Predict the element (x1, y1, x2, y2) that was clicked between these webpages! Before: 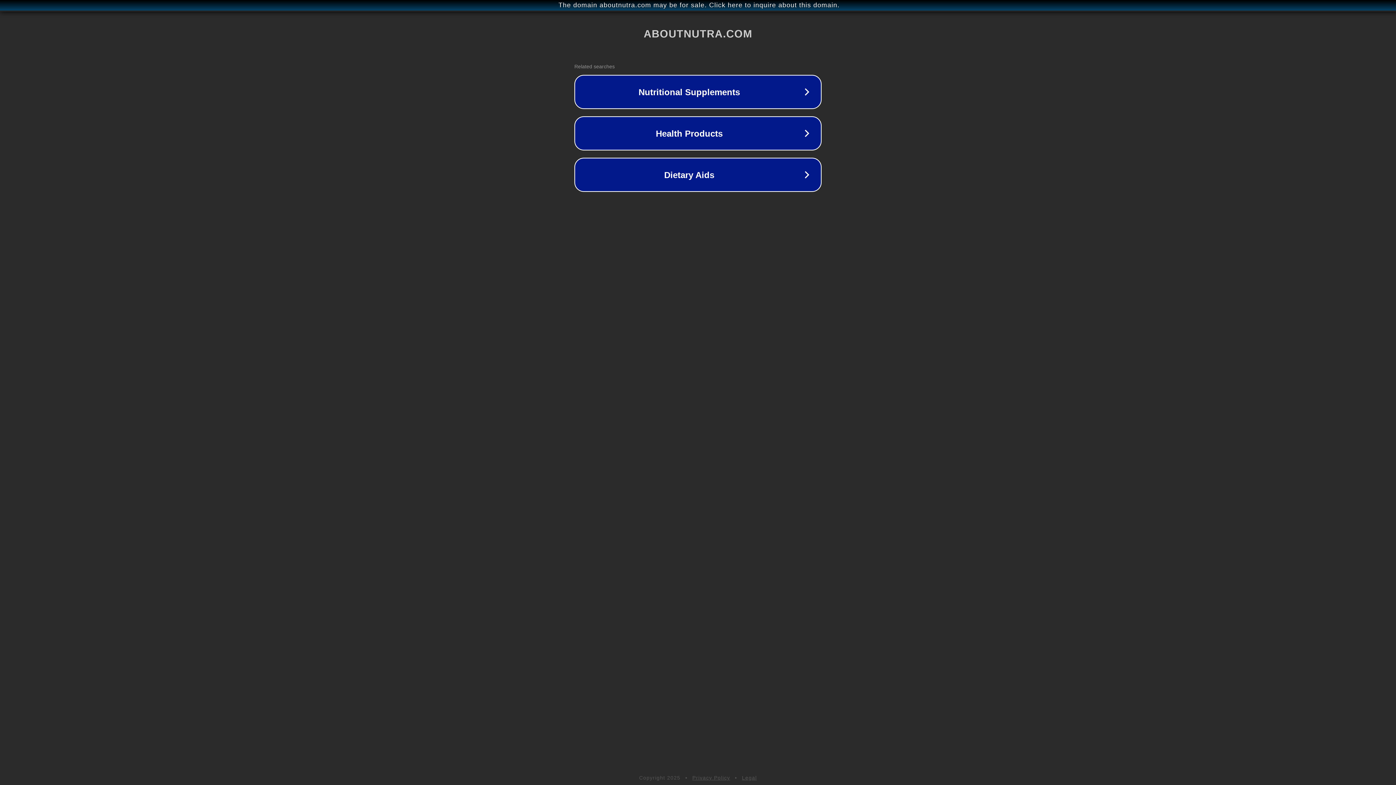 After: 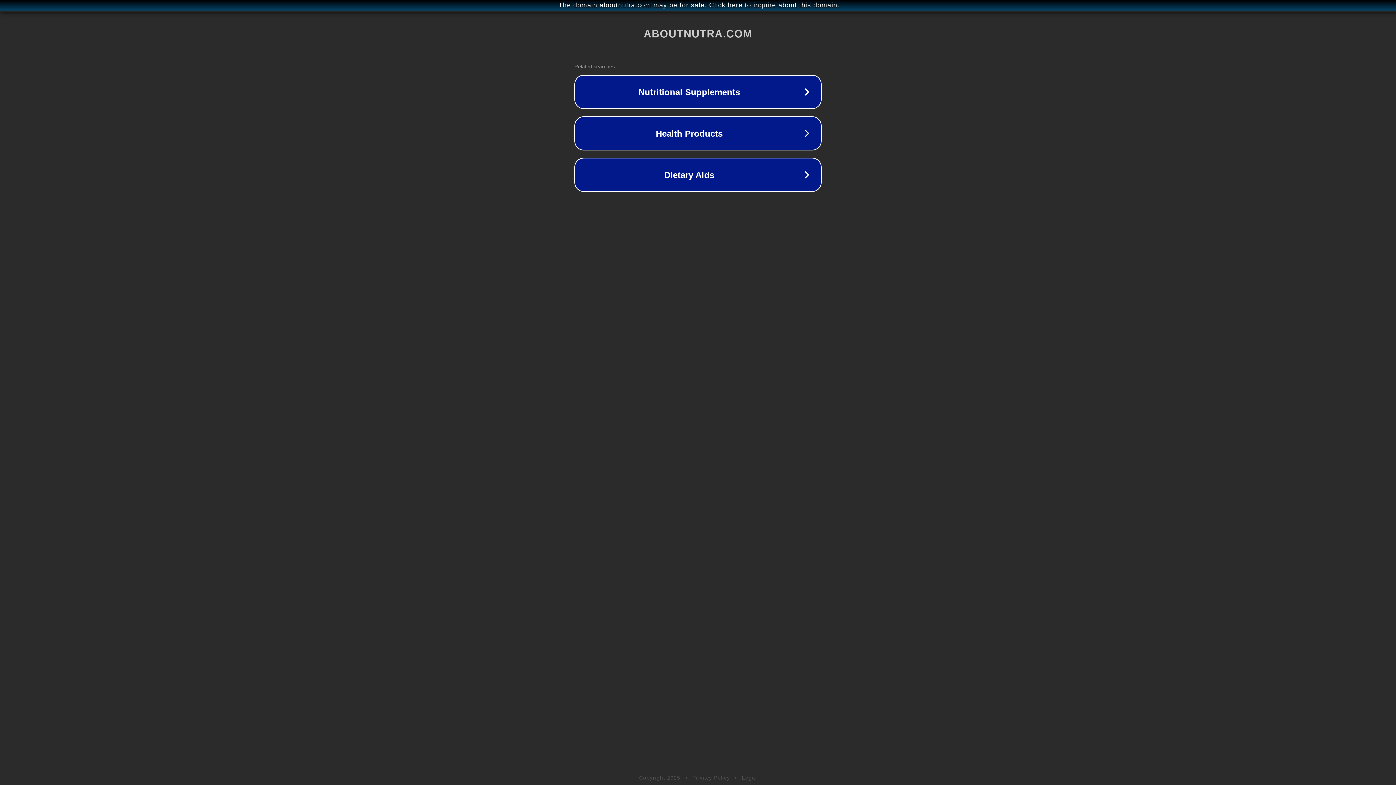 Action: bbox: (742, 775, 757, 781) label: Legal